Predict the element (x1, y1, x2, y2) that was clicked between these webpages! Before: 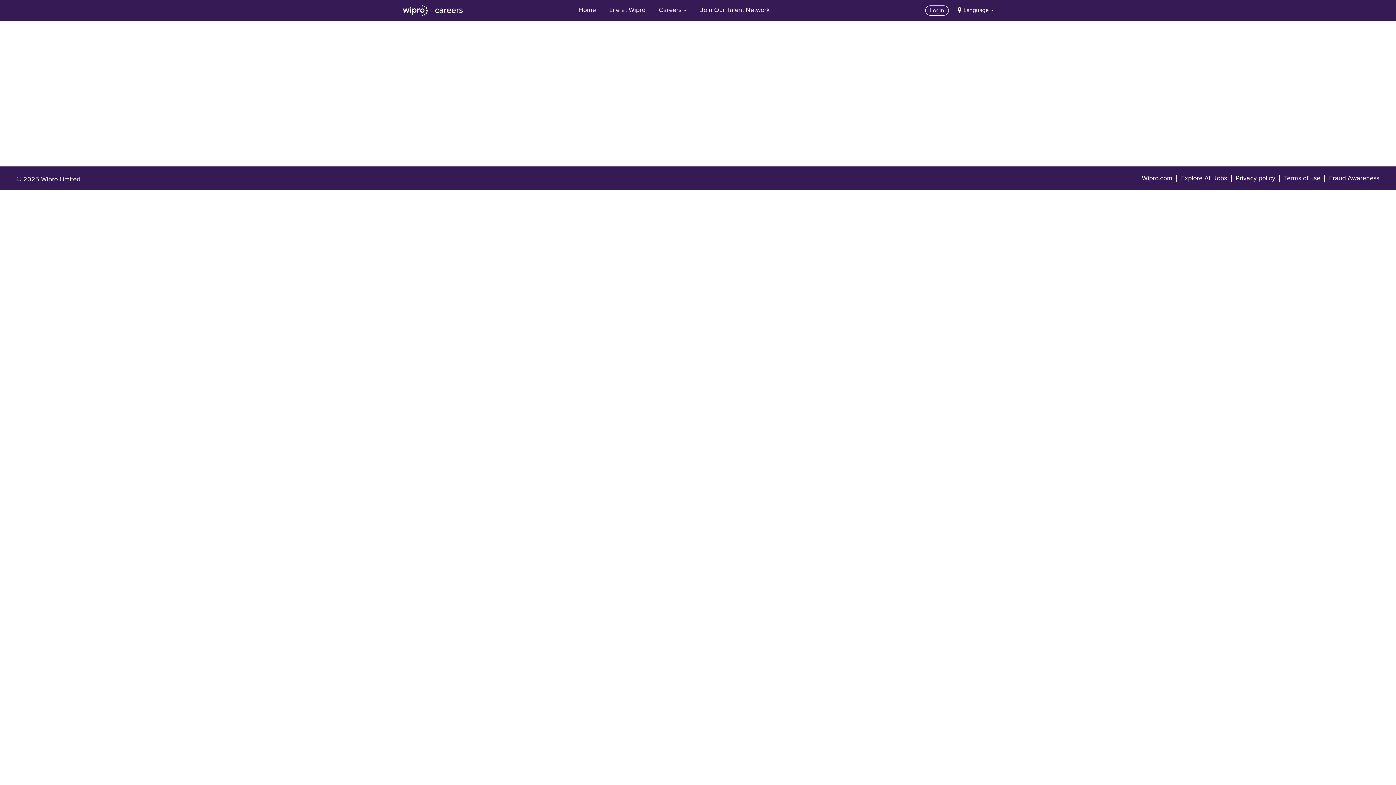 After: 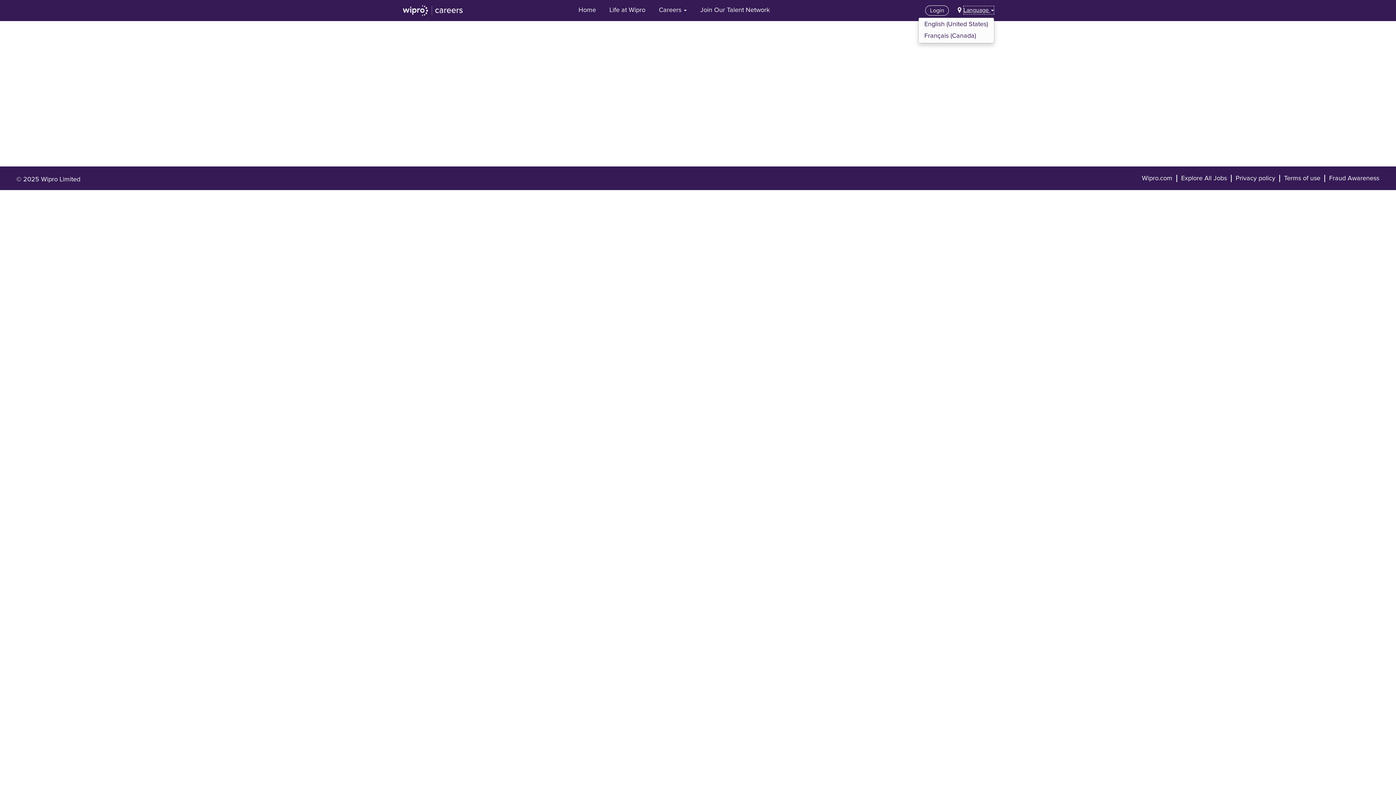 Action: label: Language  bbox: (963, 5, 994, 14)